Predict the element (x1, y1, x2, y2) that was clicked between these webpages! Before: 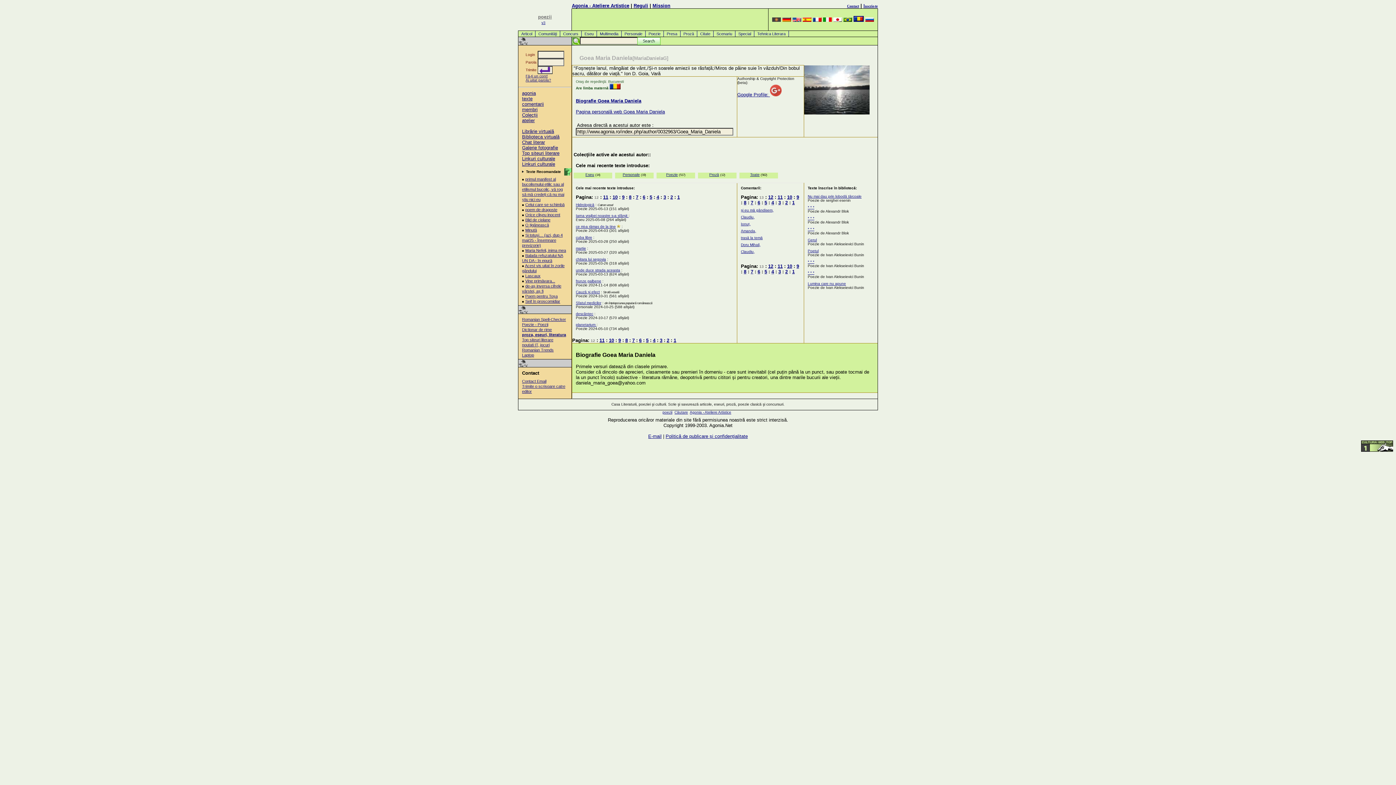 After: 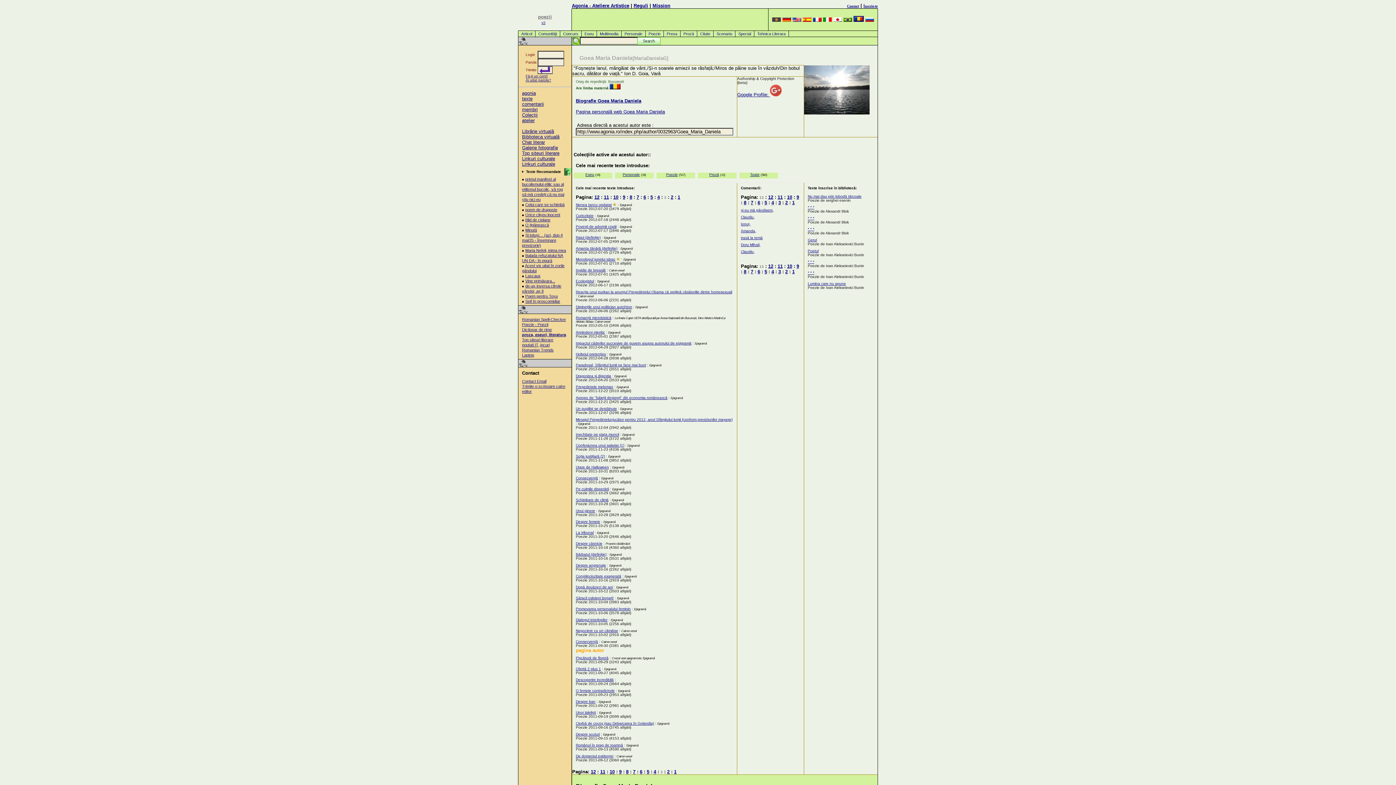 Action: label: 3 bbox: (660, 337, 662, 343)